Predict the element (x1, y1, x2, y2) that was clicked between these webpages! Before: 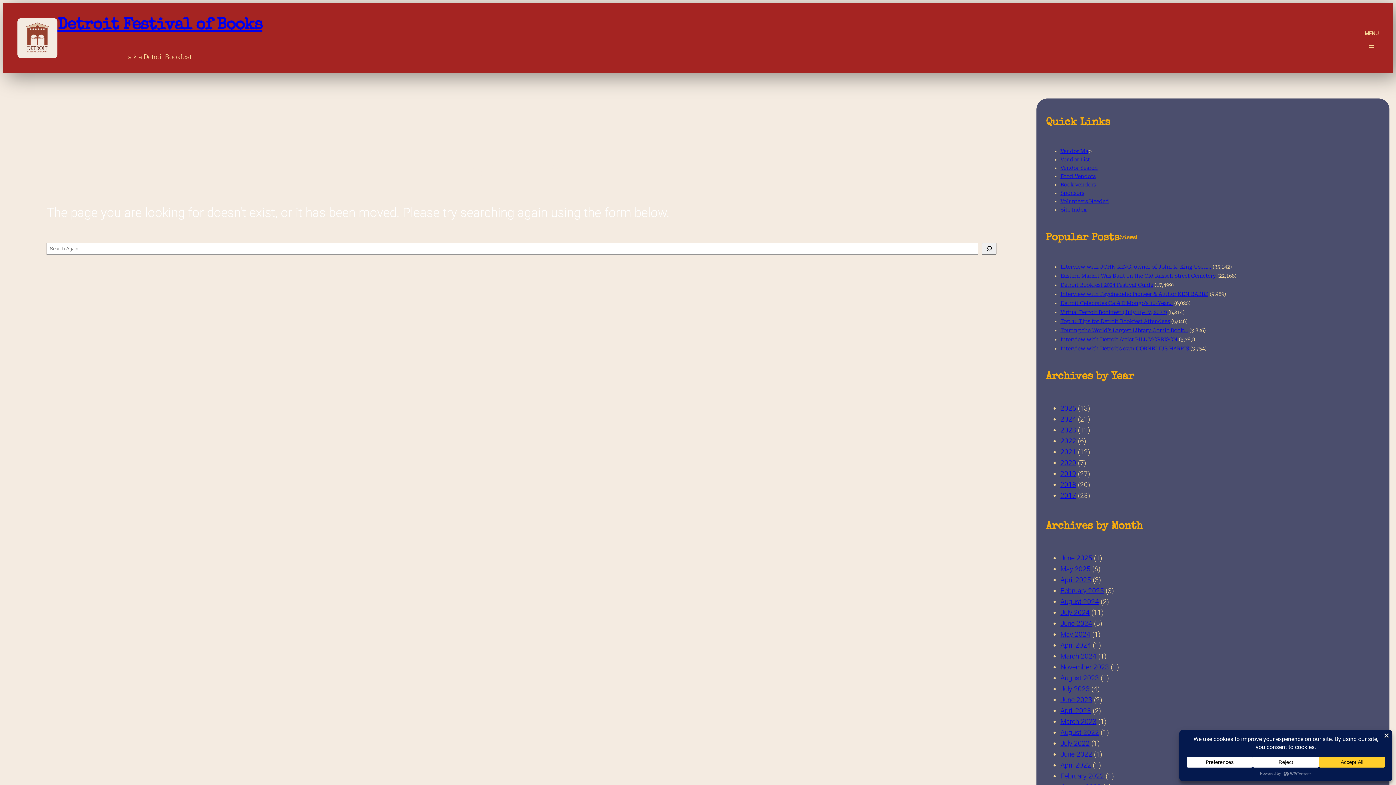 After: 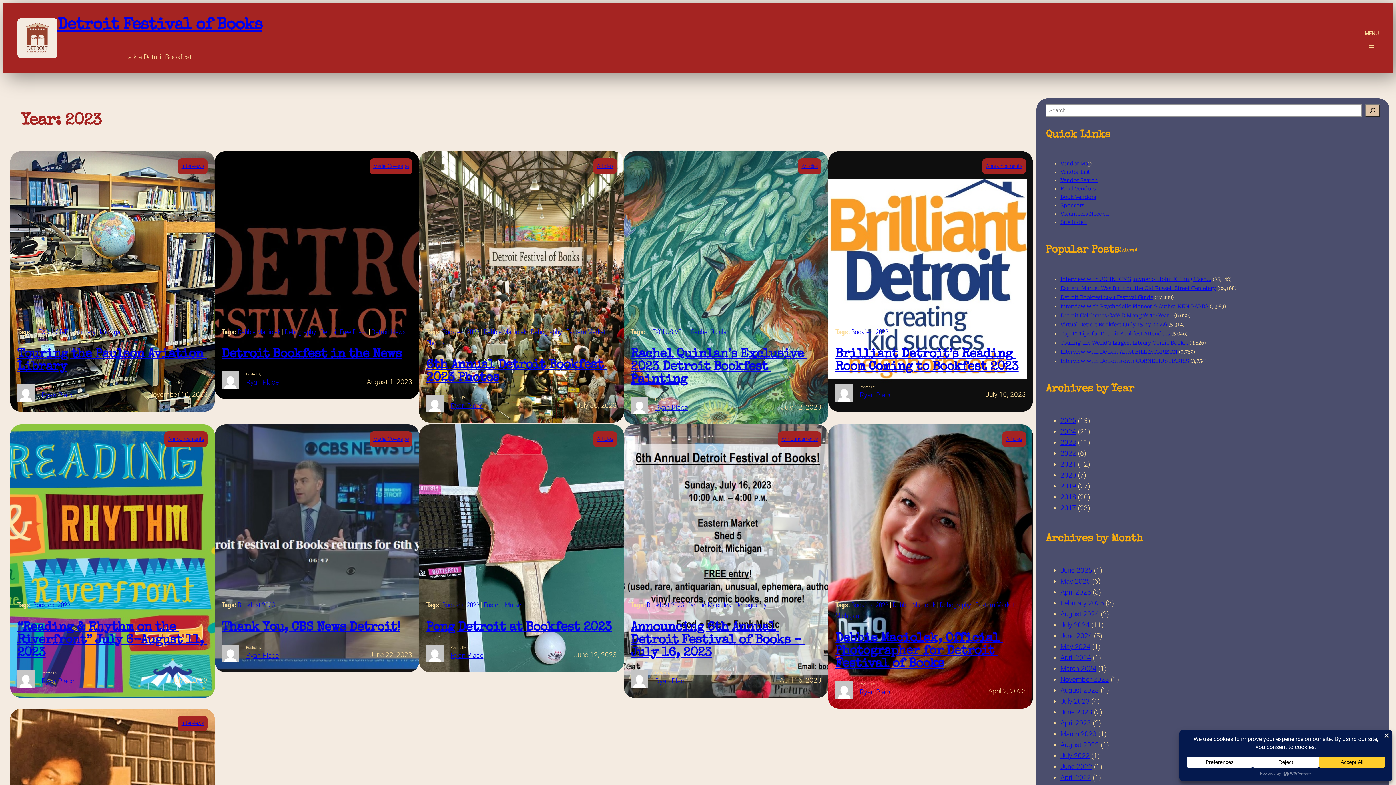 Action: bbox: (1060, 426, 1076, 434) label: 2023